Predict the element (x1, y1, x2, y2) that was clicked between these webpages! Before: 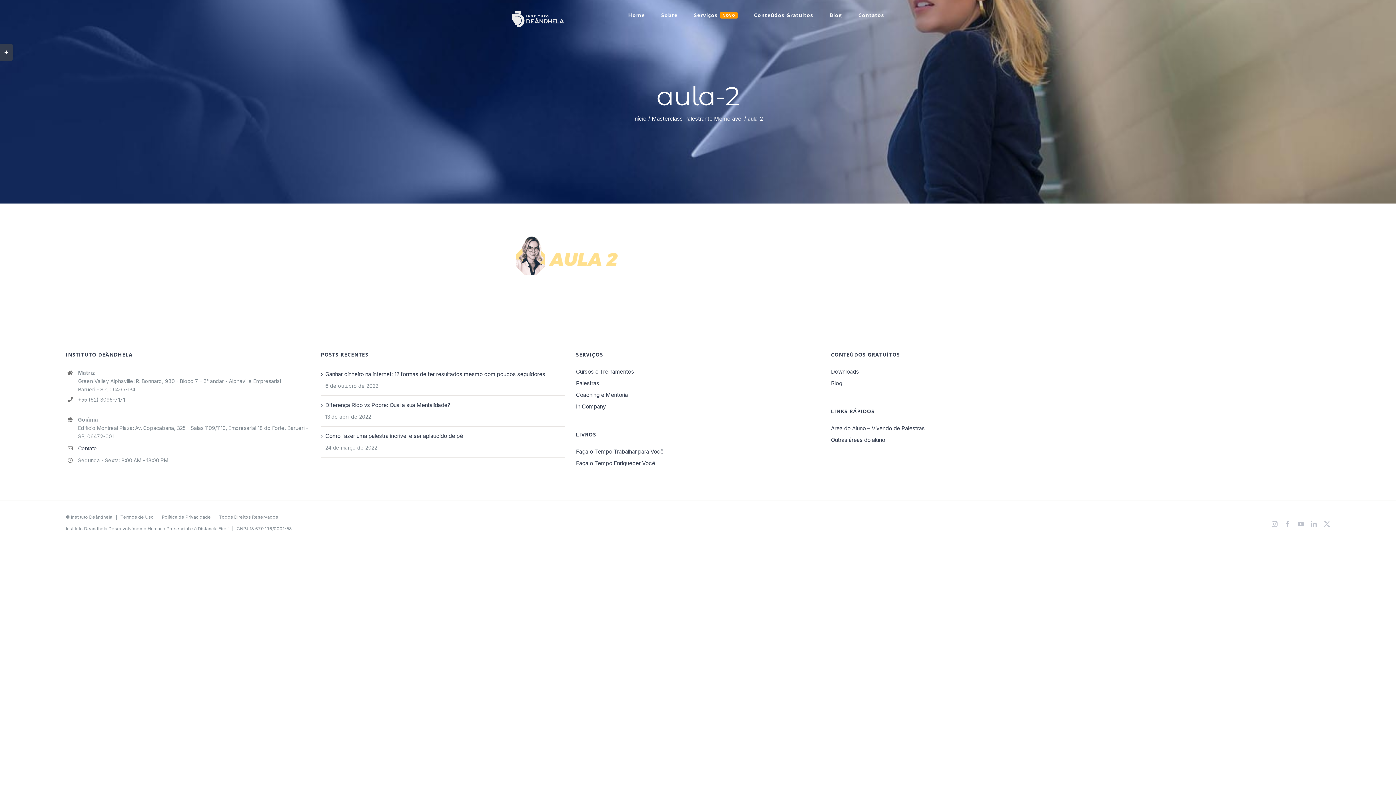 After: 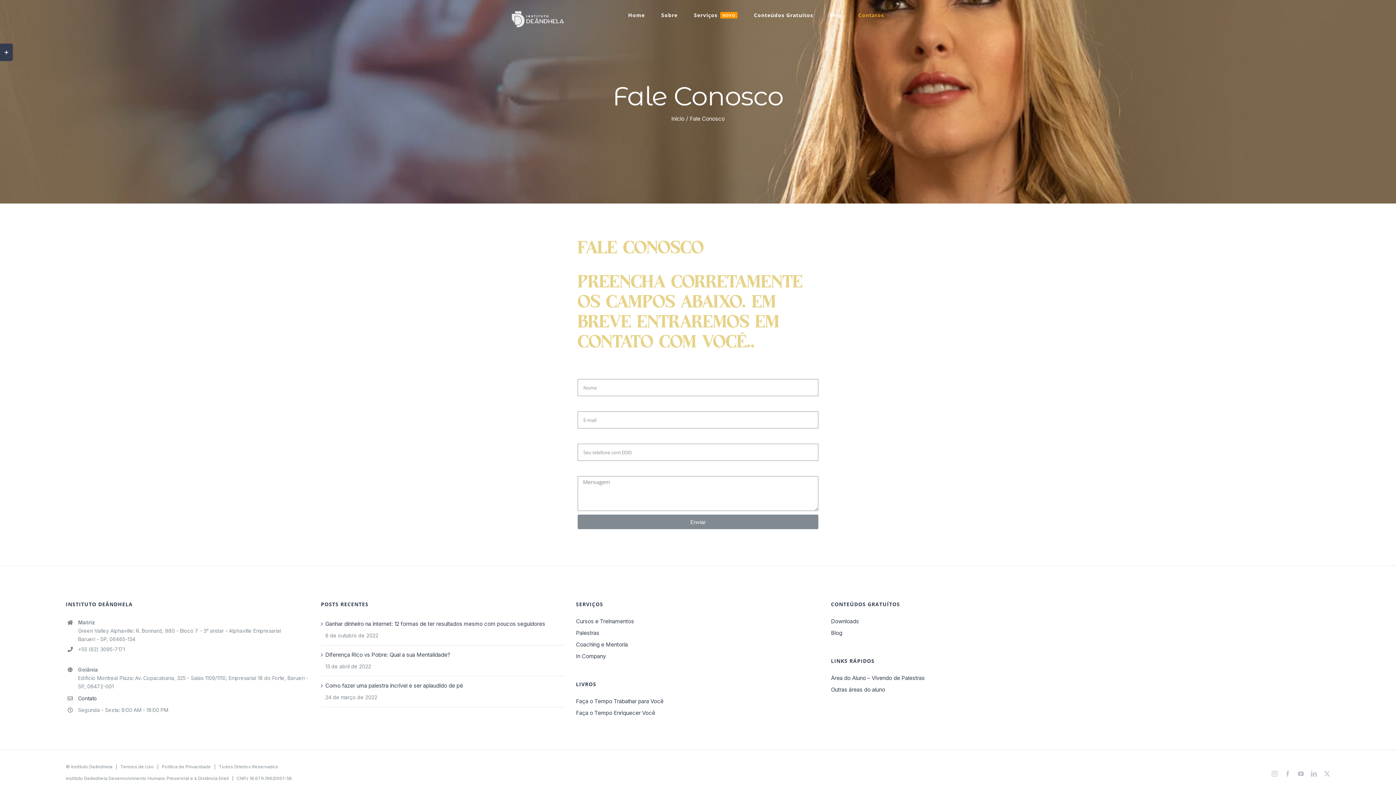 Action: bbox: (78, 444, 310, 452) label: Contato